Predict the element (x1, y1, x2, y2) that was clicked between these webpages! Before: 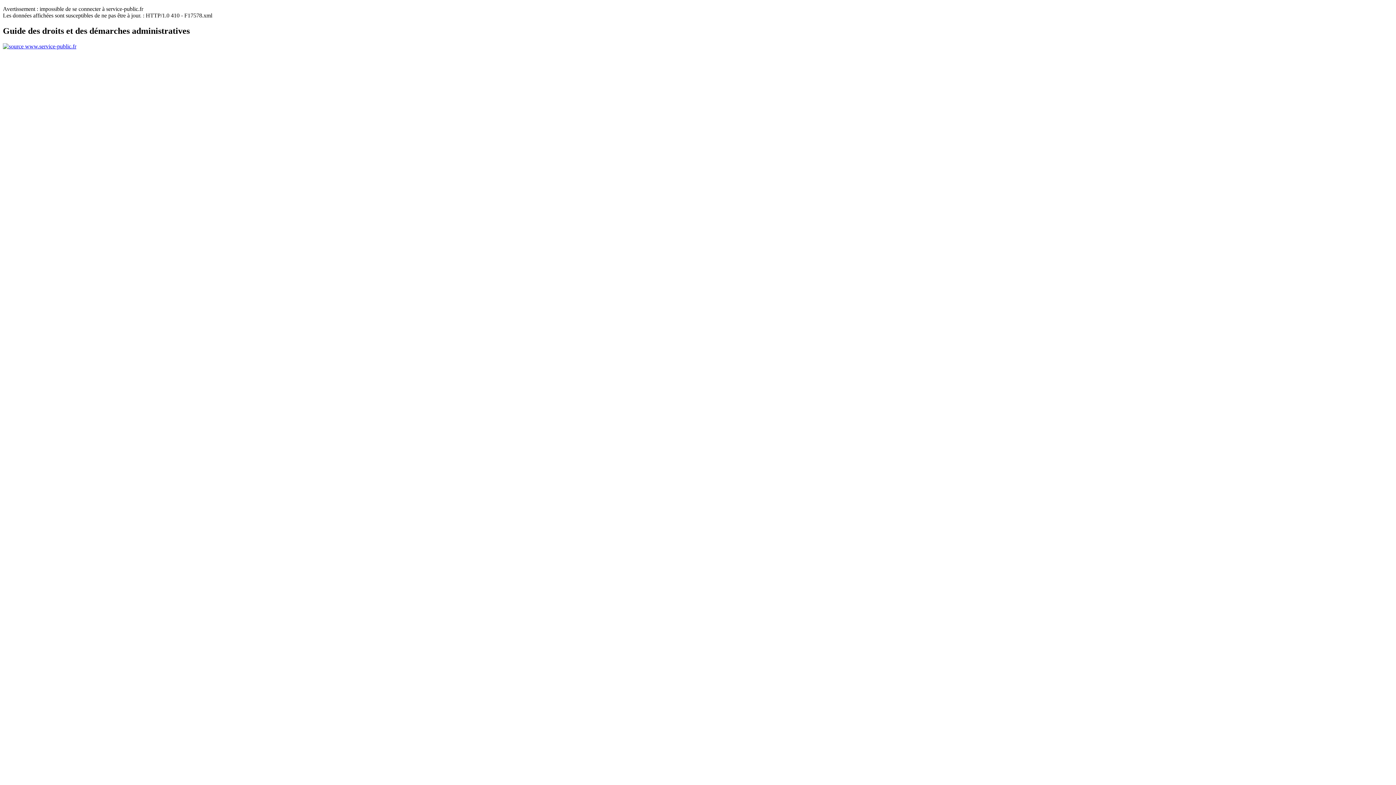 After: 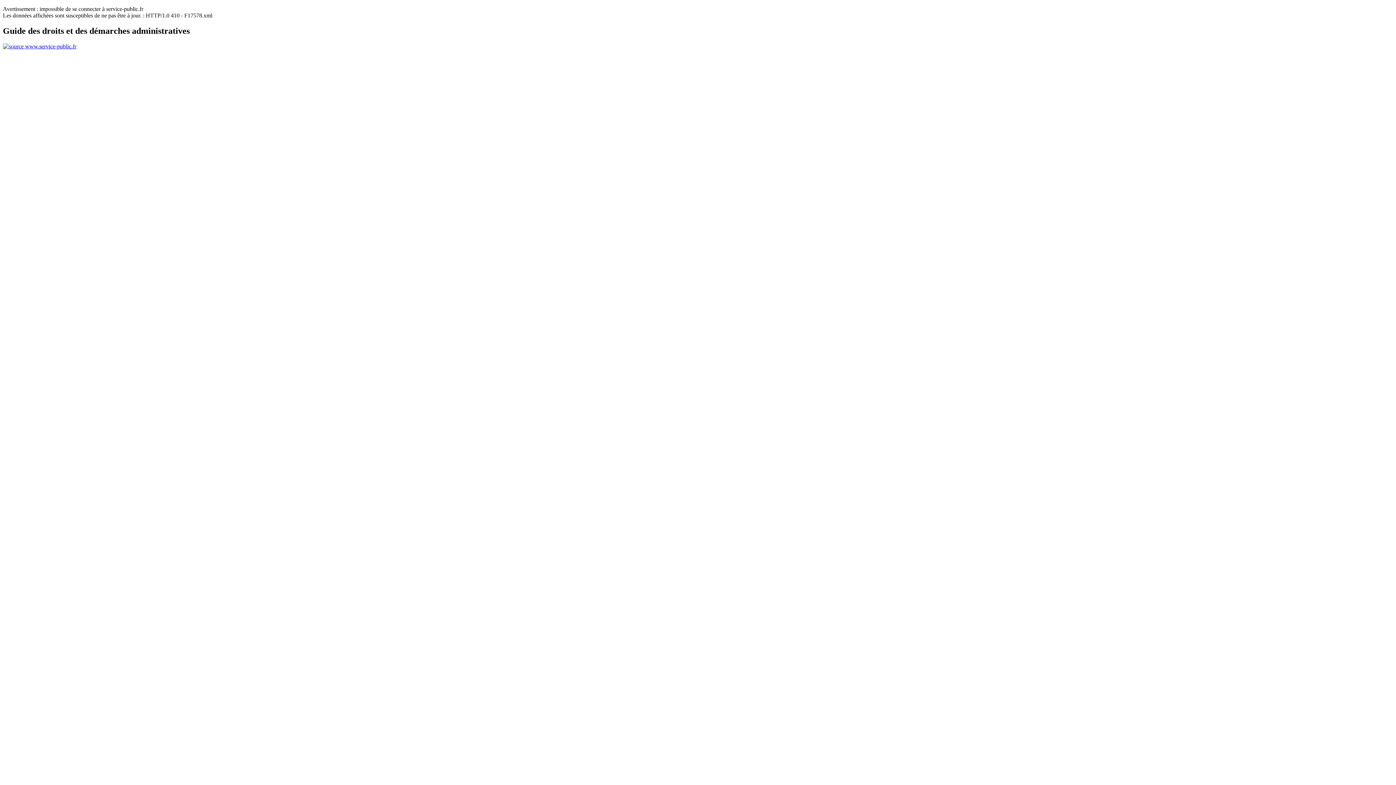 Action: bbox: (2, 43, 76, 49)